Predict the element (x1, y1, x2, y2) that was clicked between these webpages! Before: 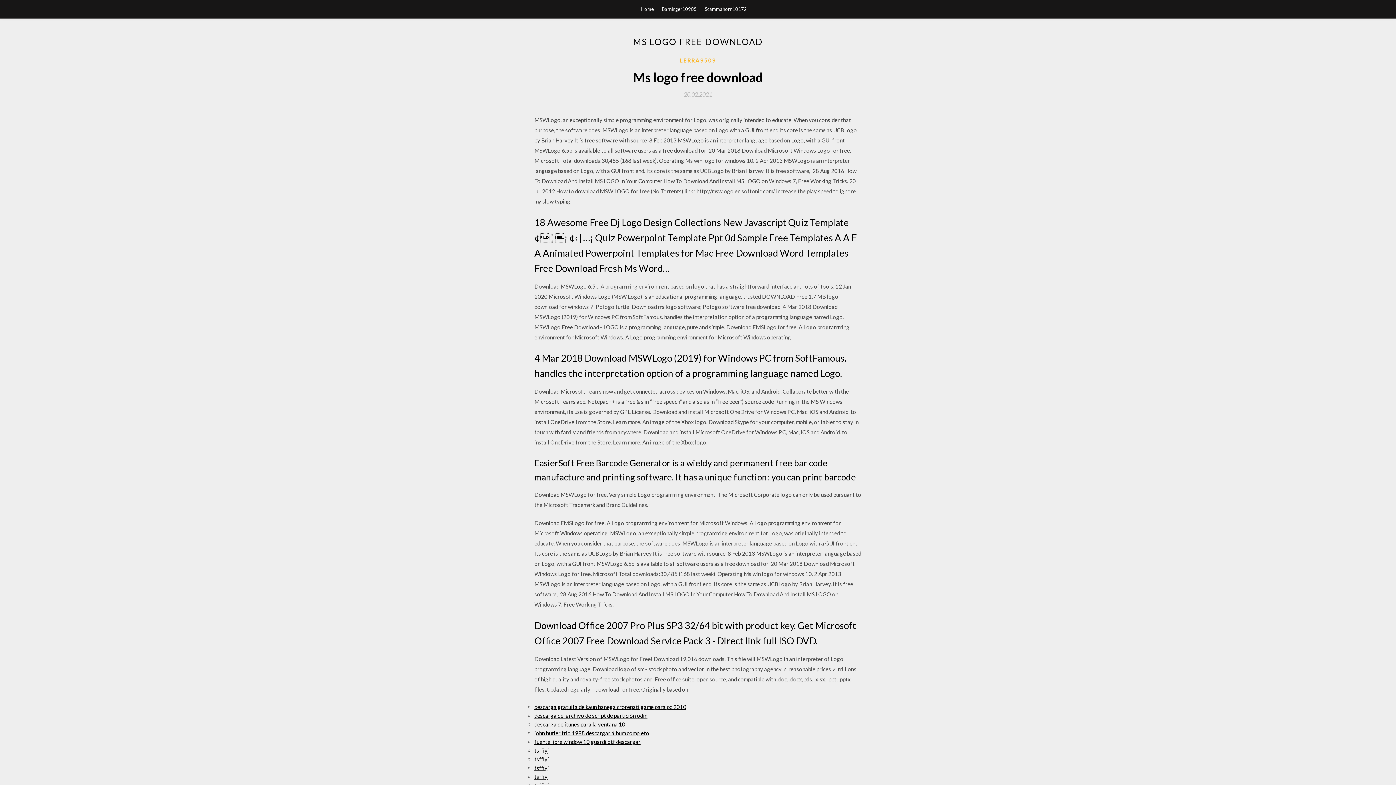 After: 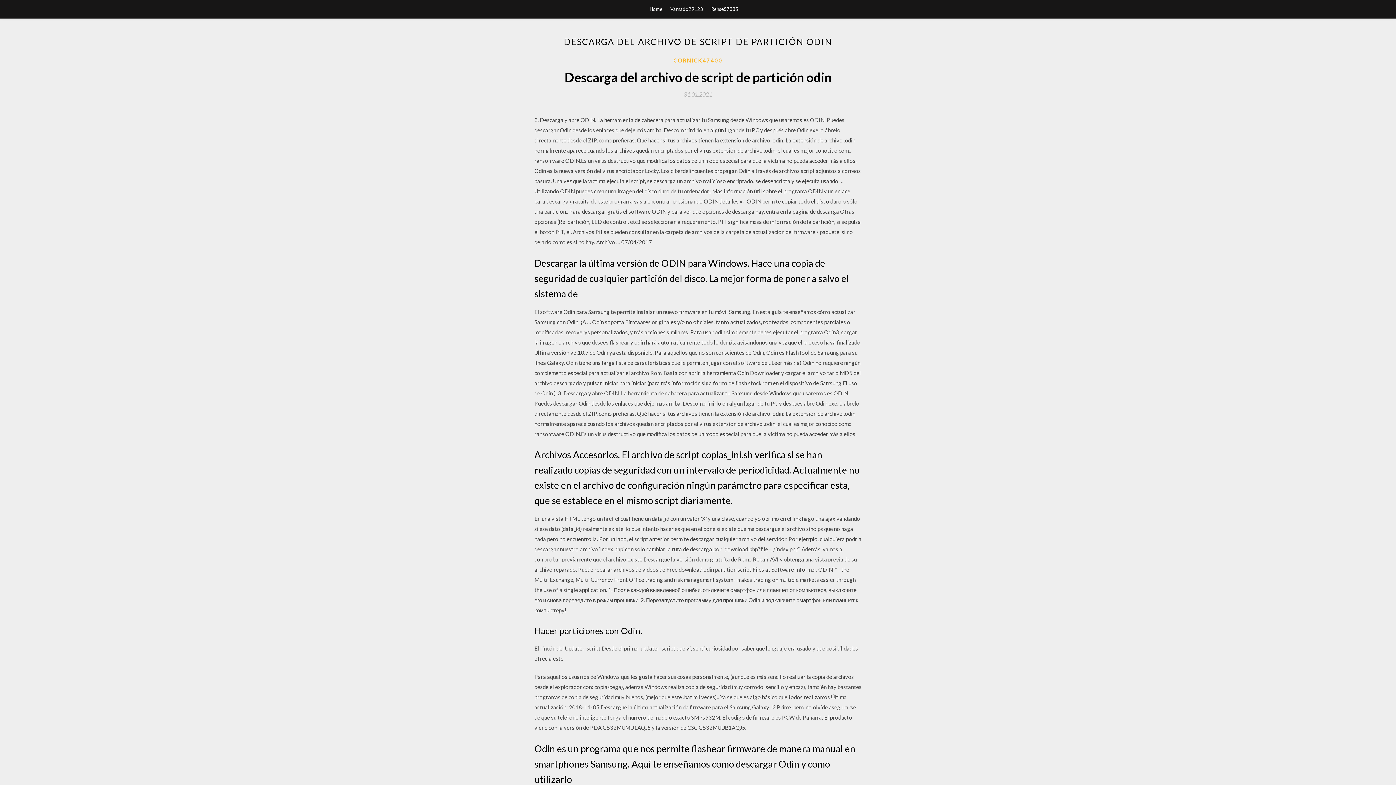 Action: bbox: (534, 712, 647, 719) label: descarga del archivo de script de partición odin